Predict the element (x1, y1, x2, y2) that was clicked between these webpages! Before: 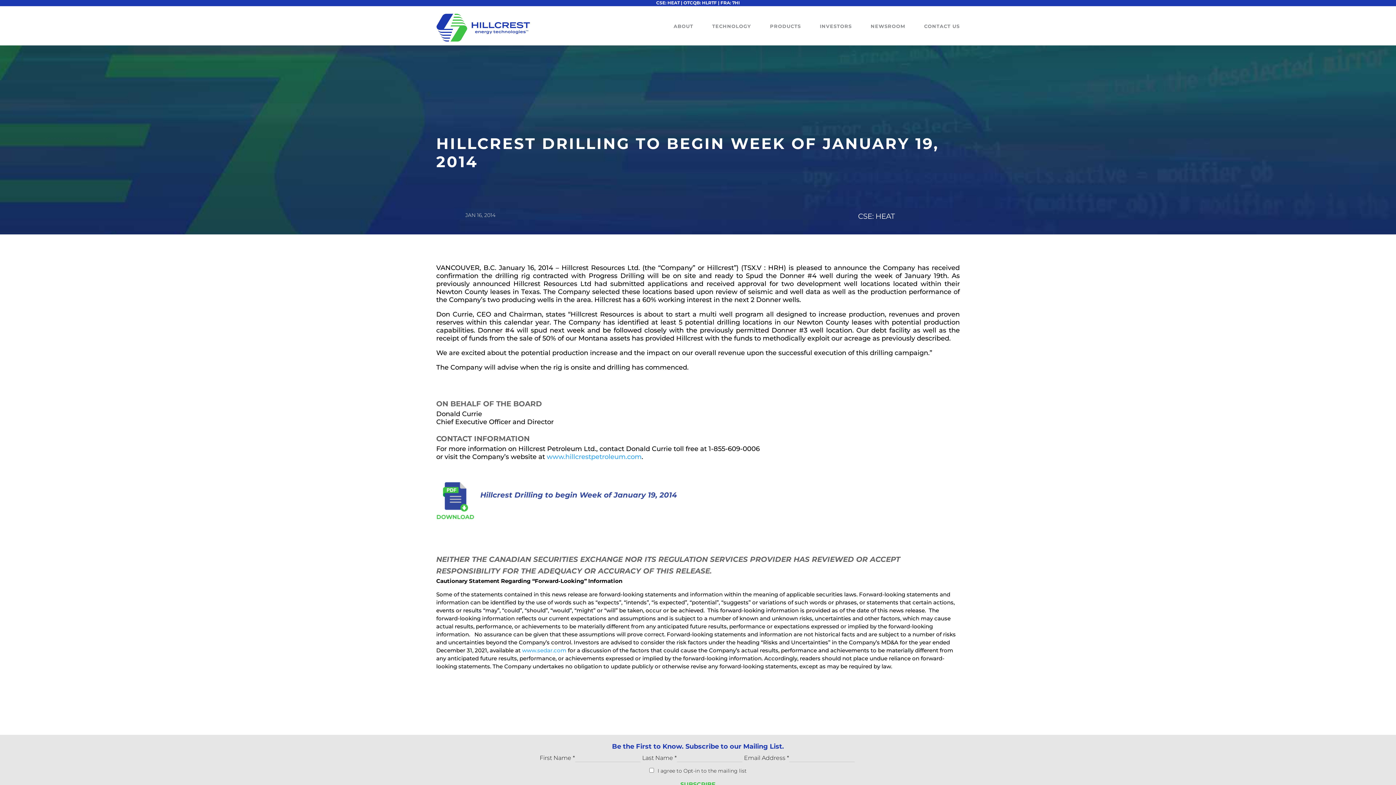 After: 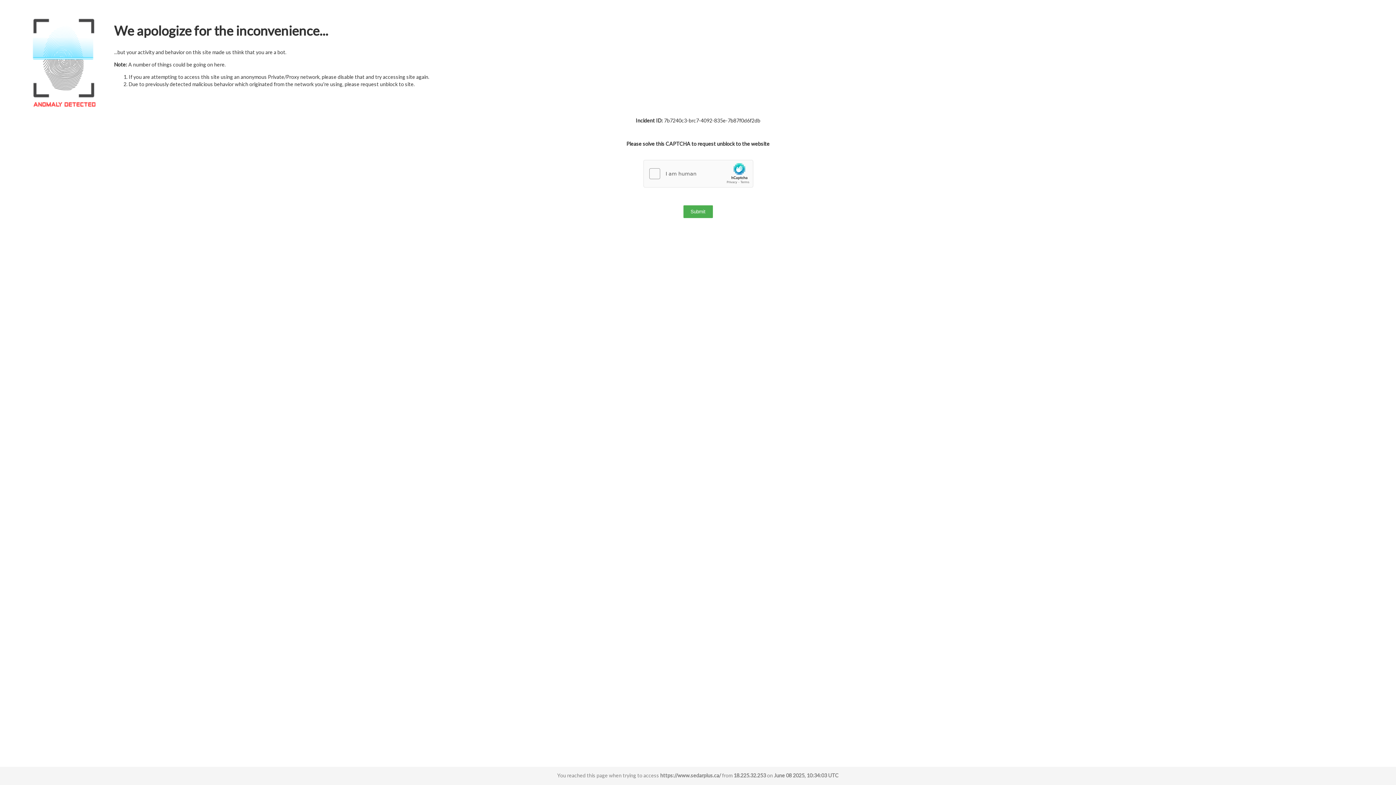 Action: label: www.sedar.com bbox: (522, 647, 566, 654)